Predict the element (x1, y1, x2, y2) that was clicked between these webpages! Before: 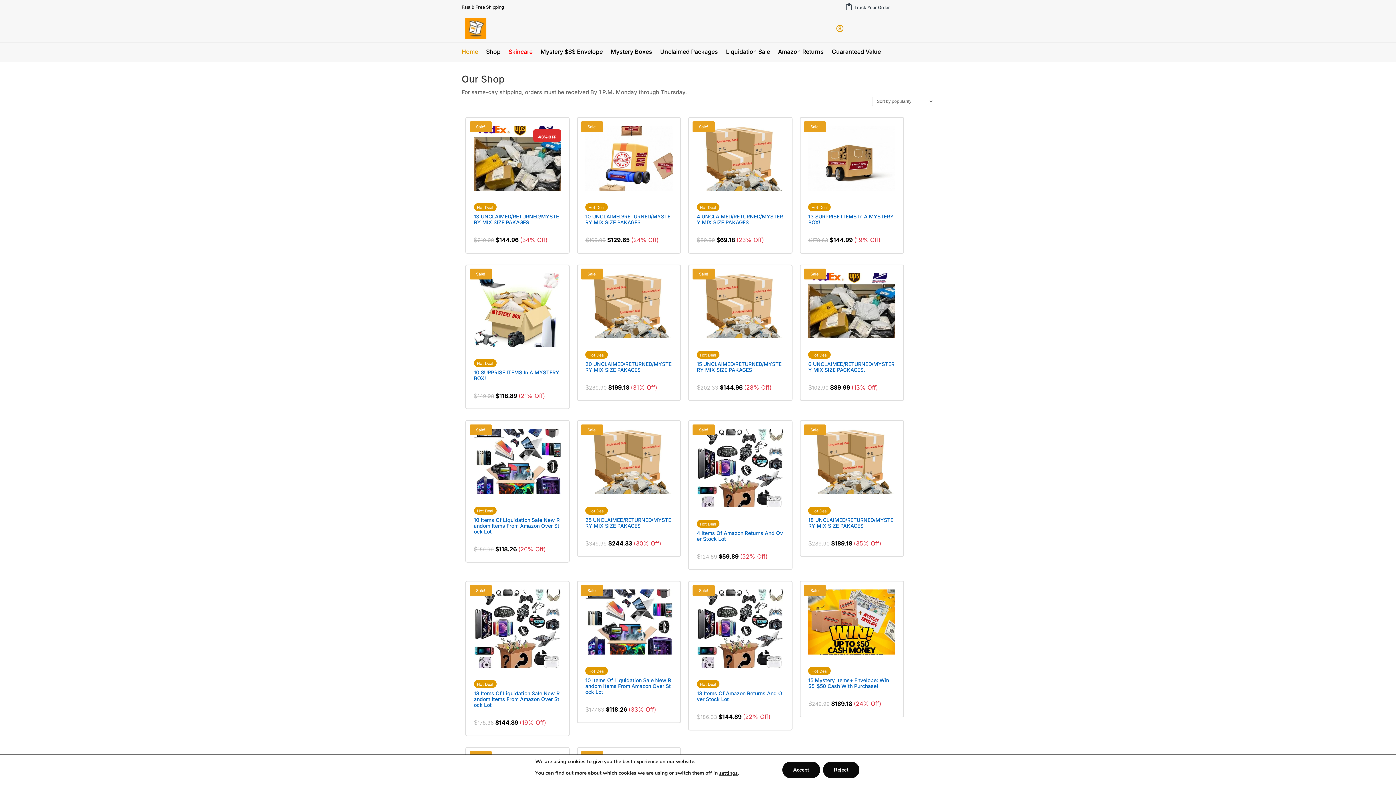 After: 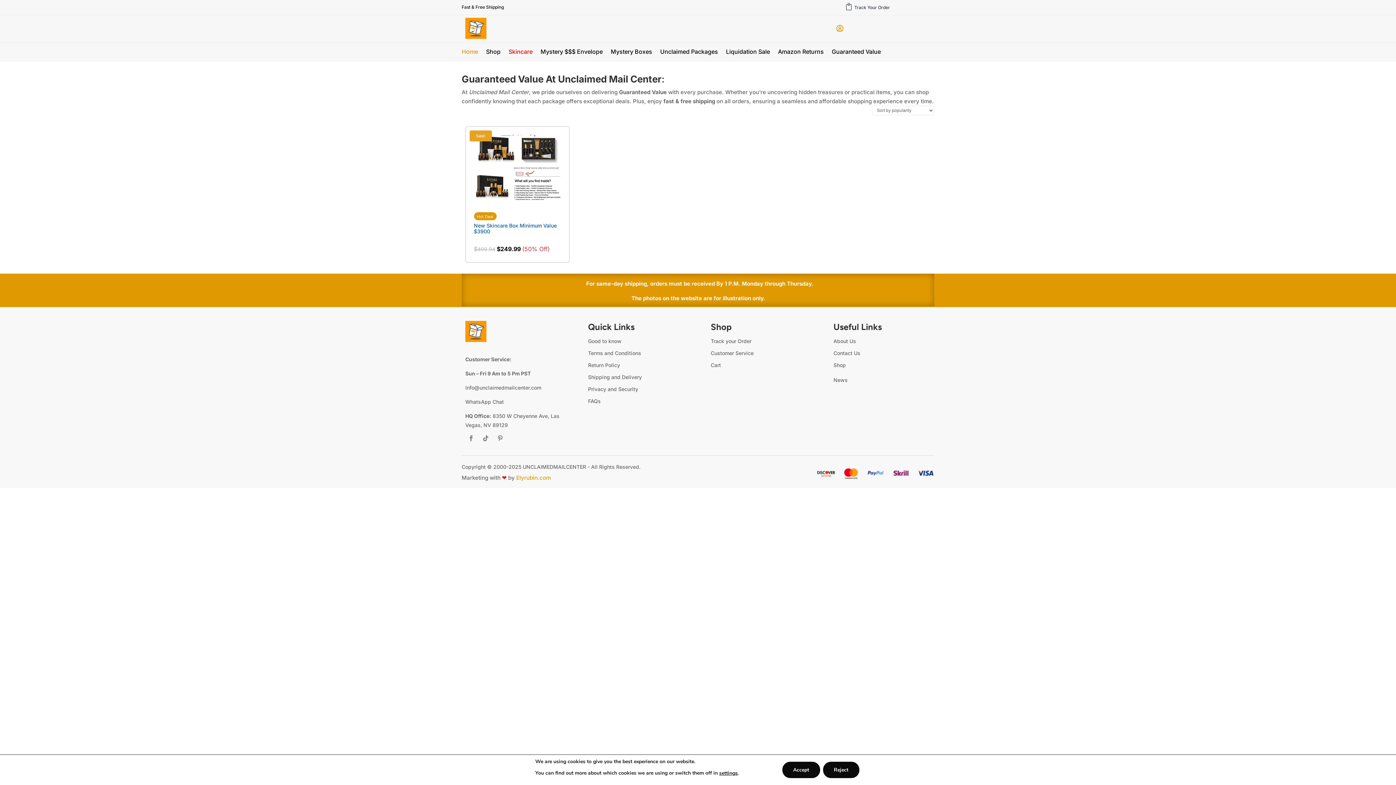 Action: bbox: (832, 49, 881, 57) label: Guaranteed Value